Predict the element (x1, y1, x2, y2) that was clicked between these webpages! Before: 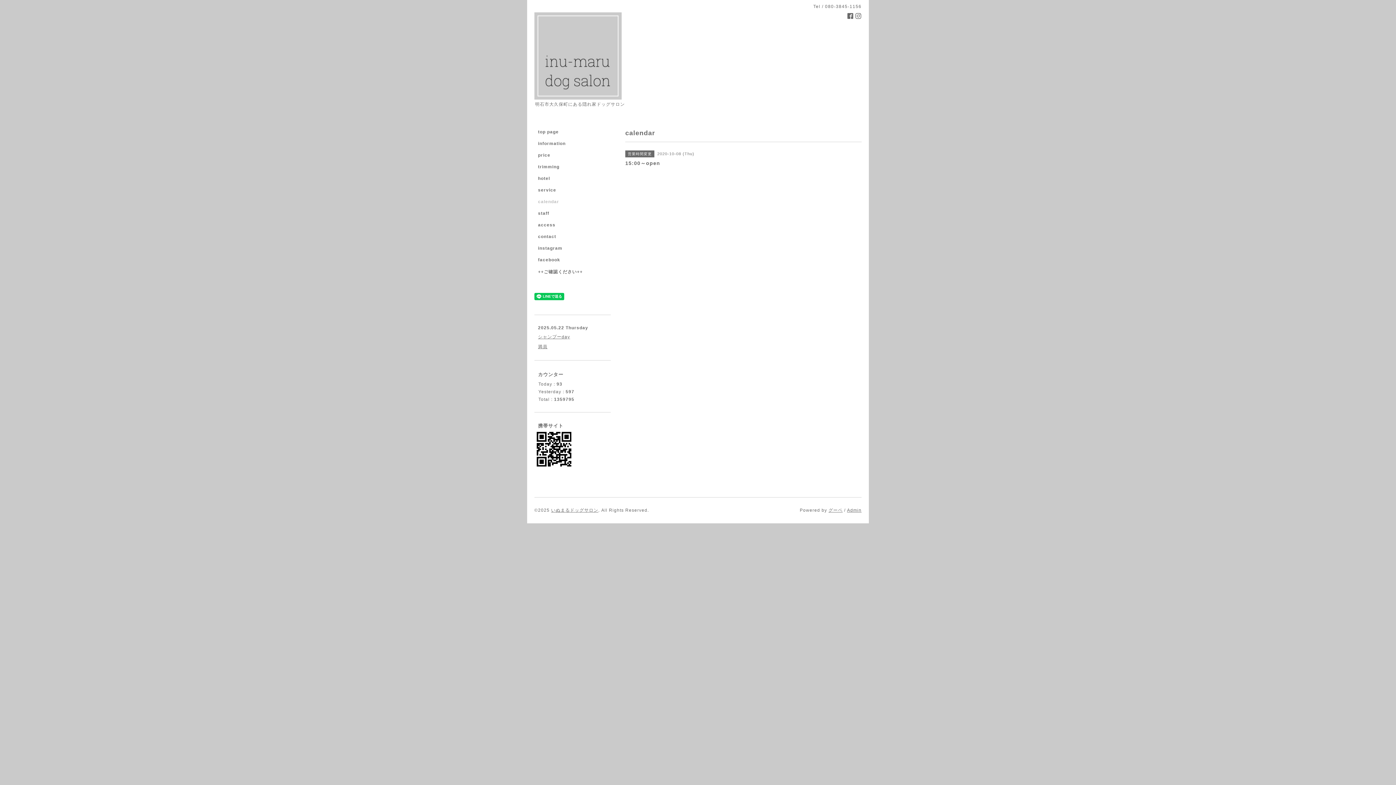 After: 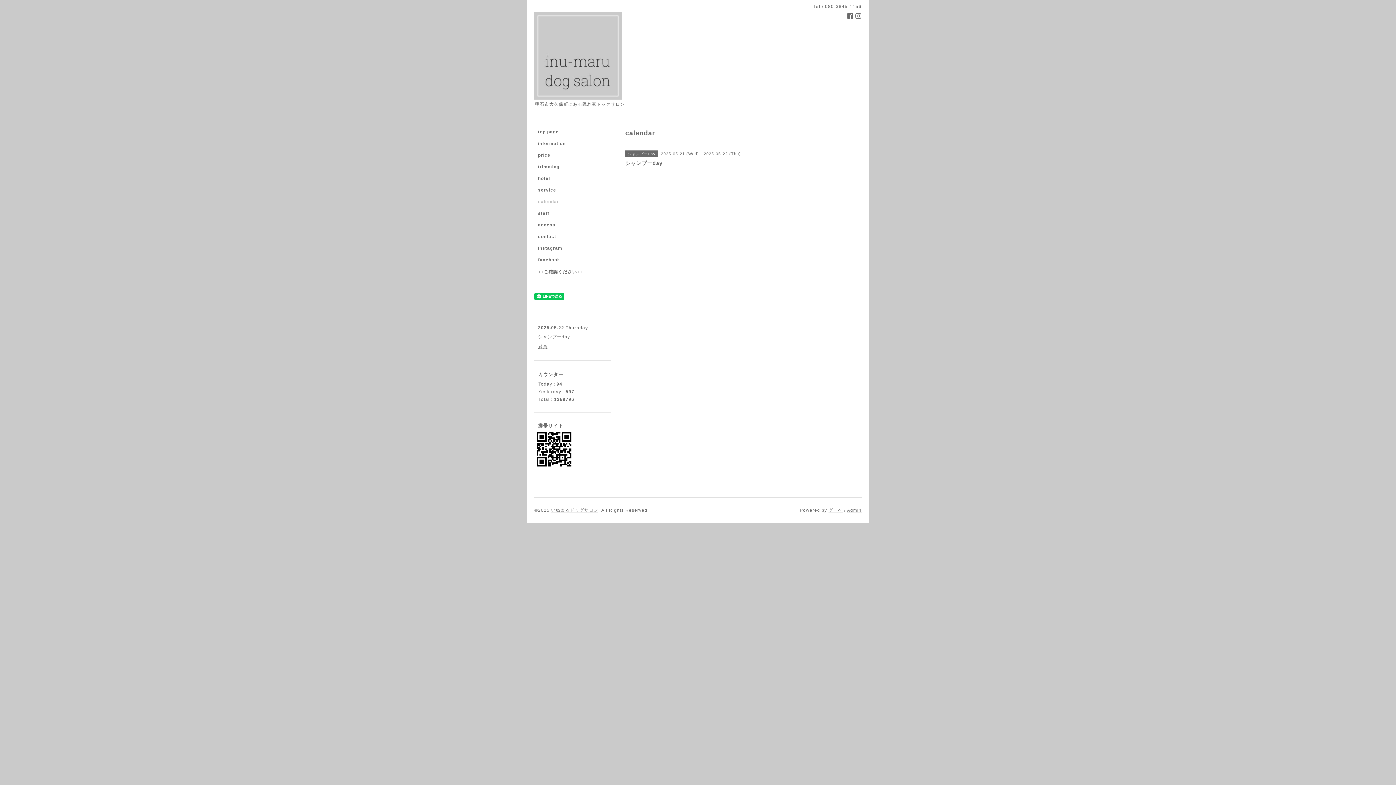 Action: bbox: (538, 334, 570, 339) label: シャンプーday